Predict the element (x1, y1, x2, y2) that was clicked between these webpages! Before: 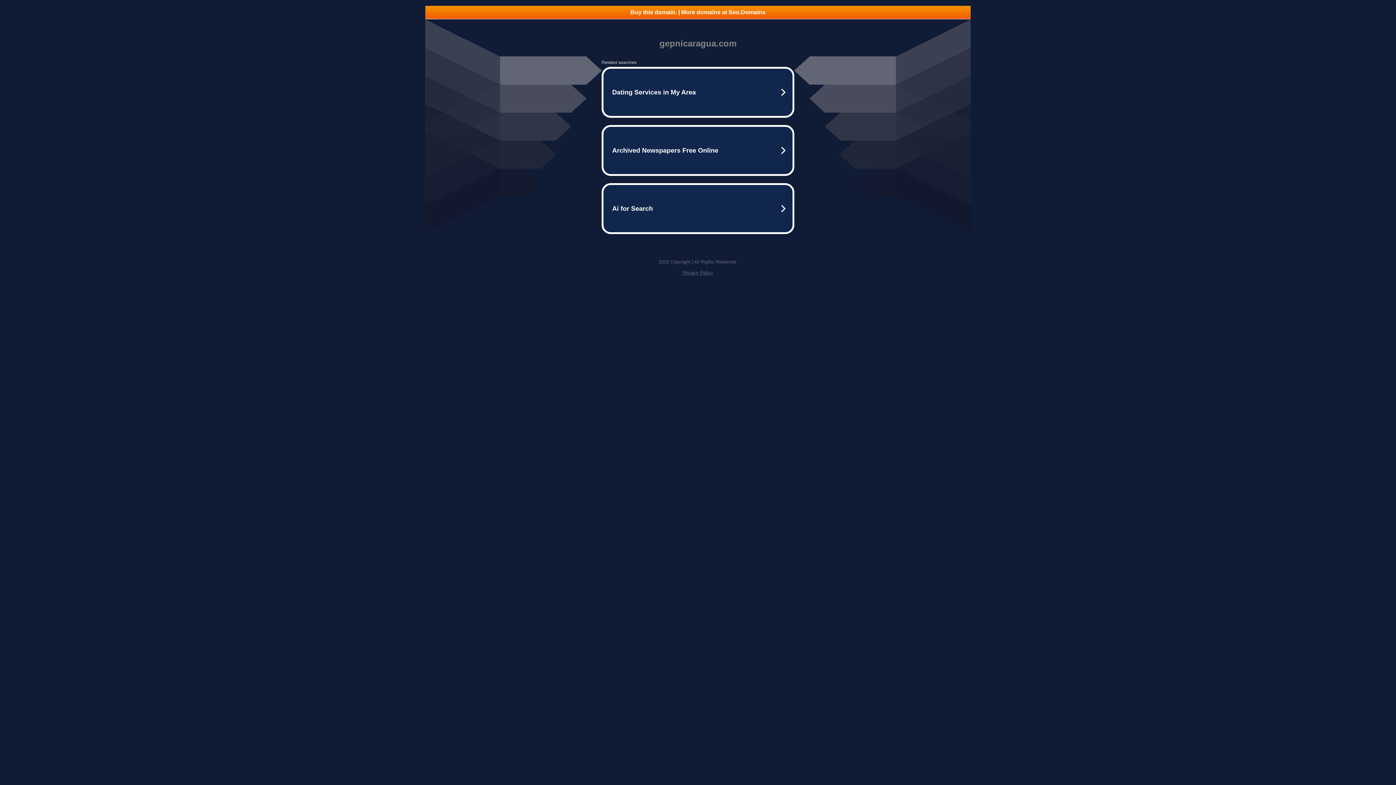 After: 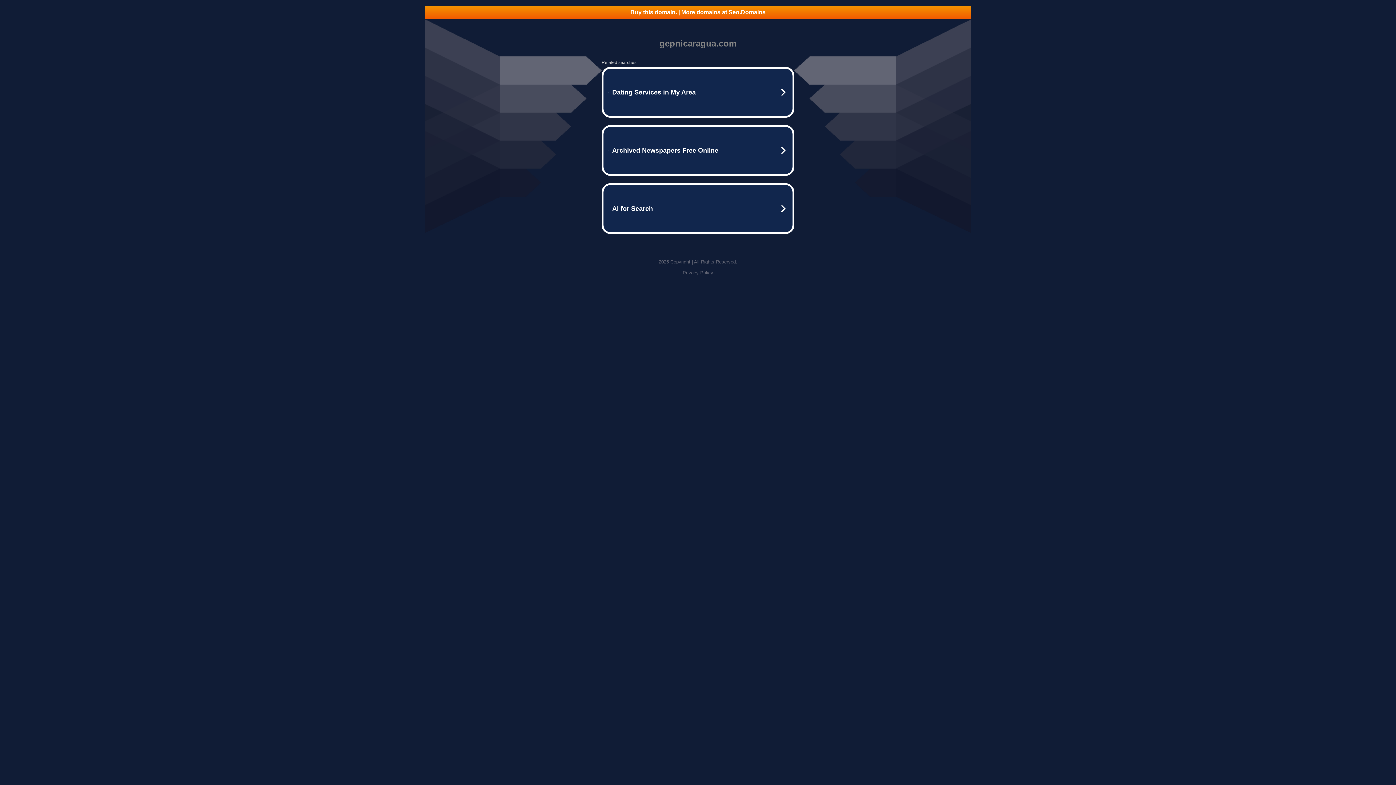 Action: bbox: (425, 5, 970, 18) label: Buy this domain. | More domains at Seo.Domains